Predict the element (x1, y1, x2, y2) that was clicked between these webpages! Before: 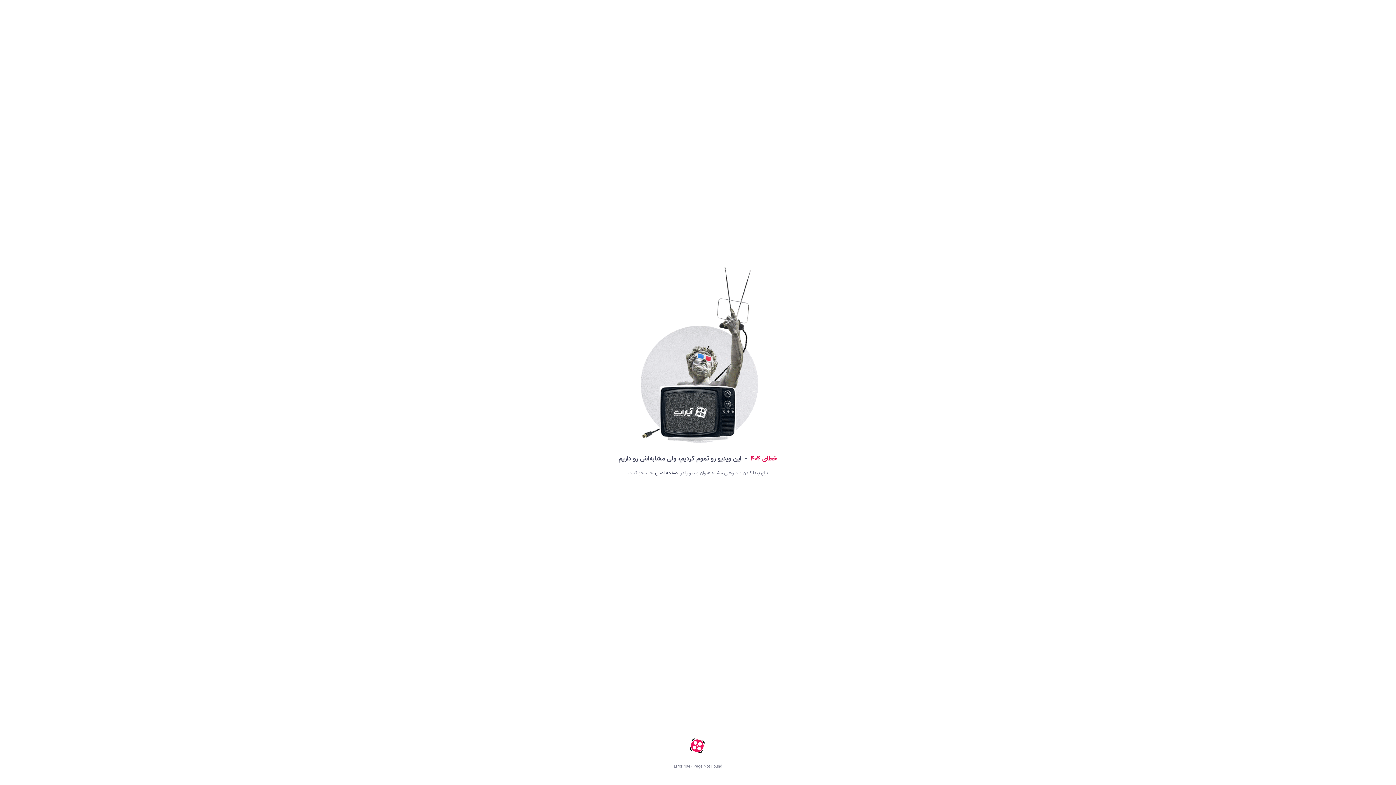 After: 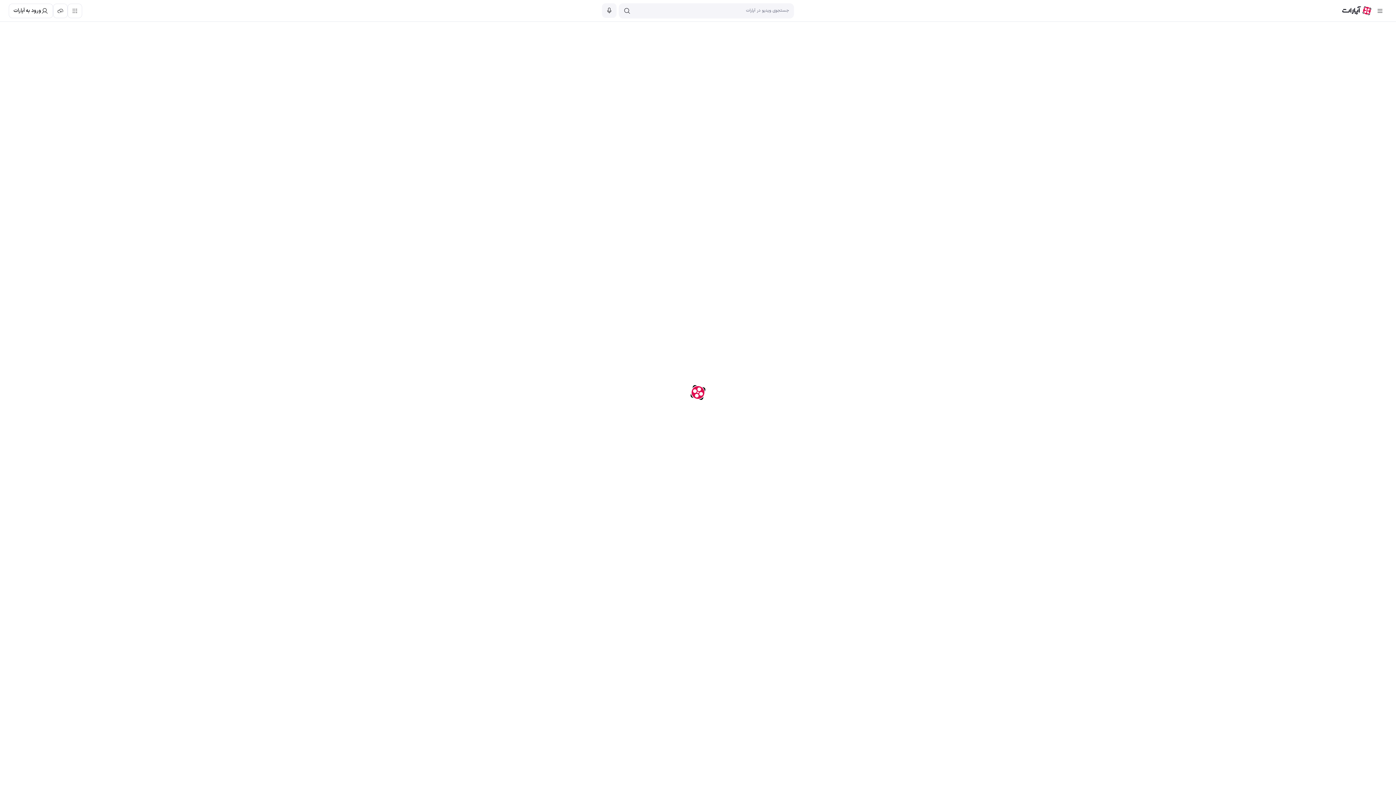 Action: bbox: (691, 738, 704, 751)